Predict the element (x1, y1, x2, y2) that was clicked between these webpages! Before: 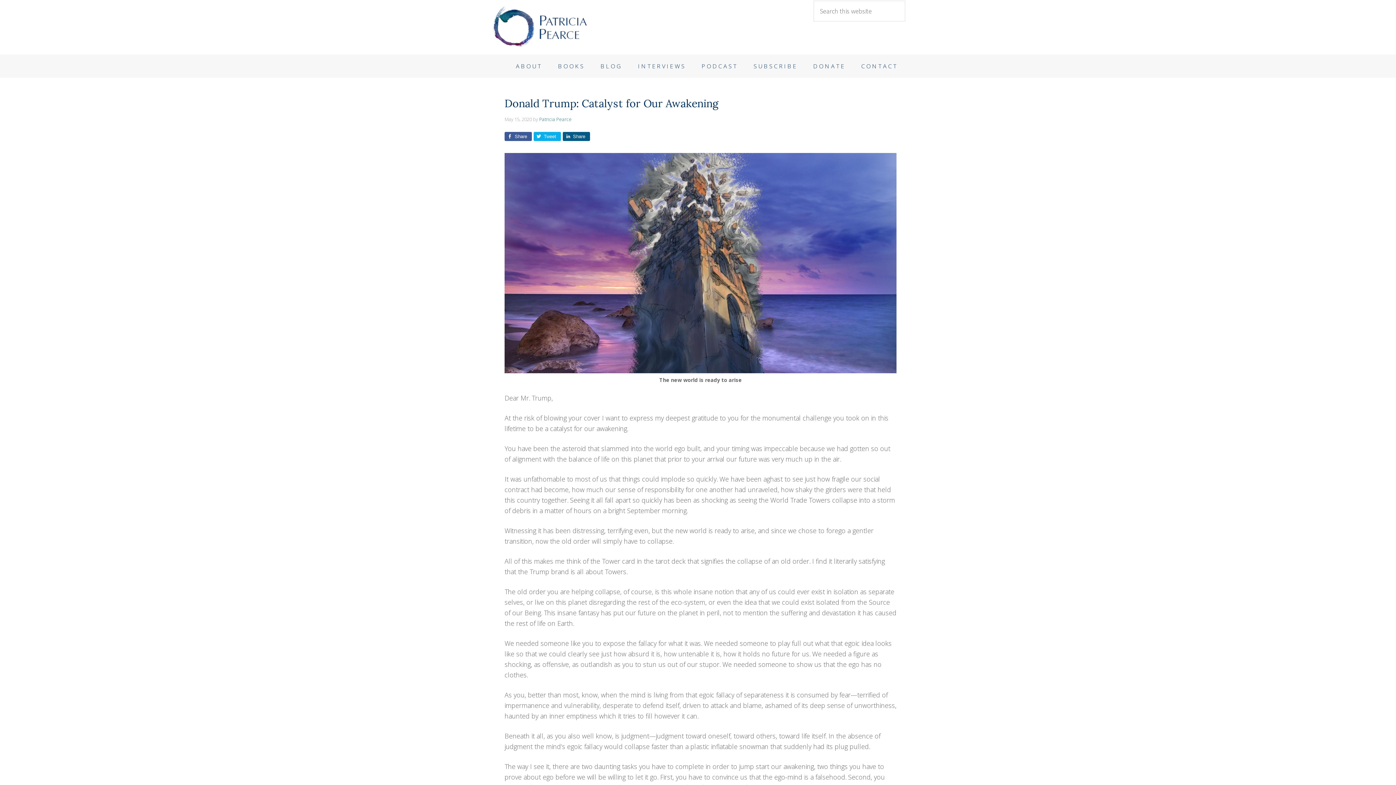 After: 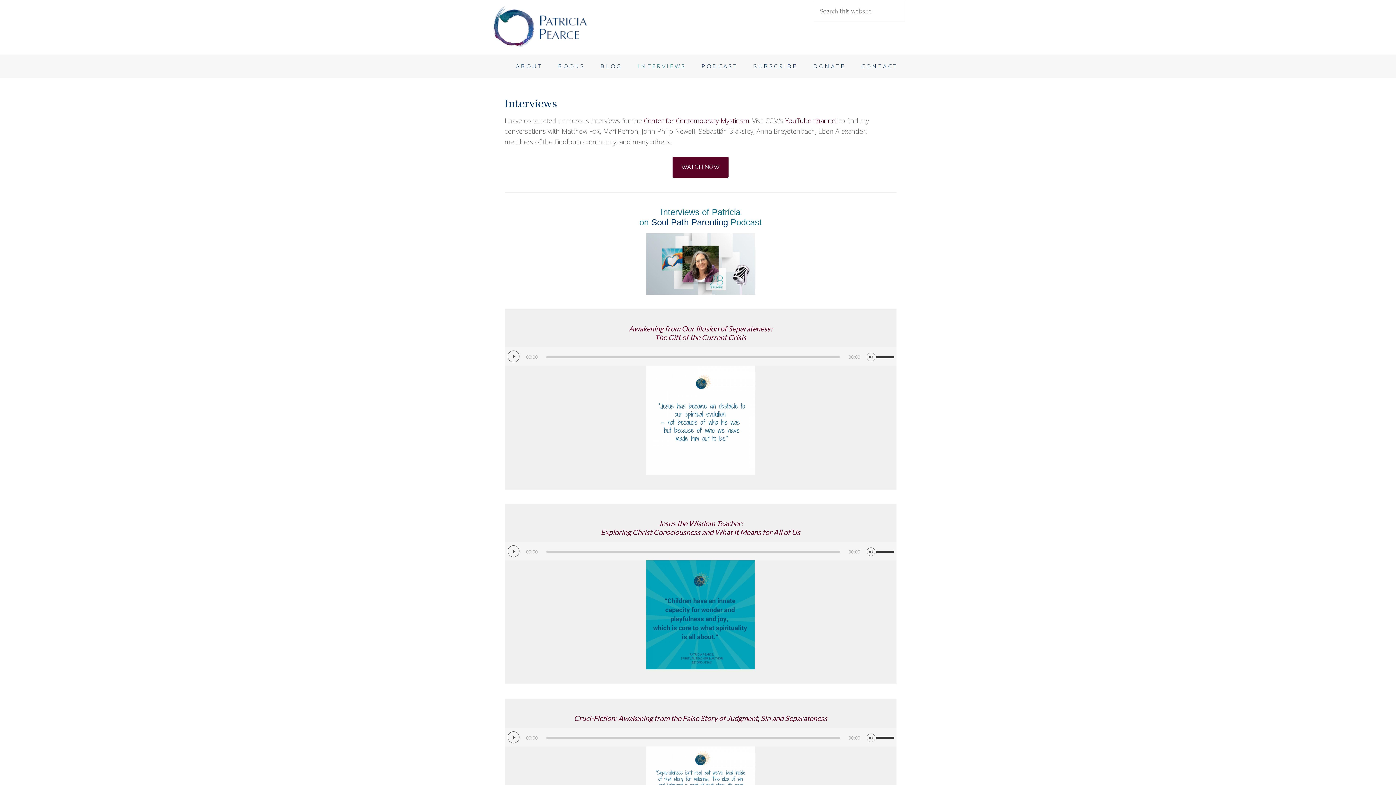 Action: bbox: (630, 54, 693, 77) label: INTERVIEWS